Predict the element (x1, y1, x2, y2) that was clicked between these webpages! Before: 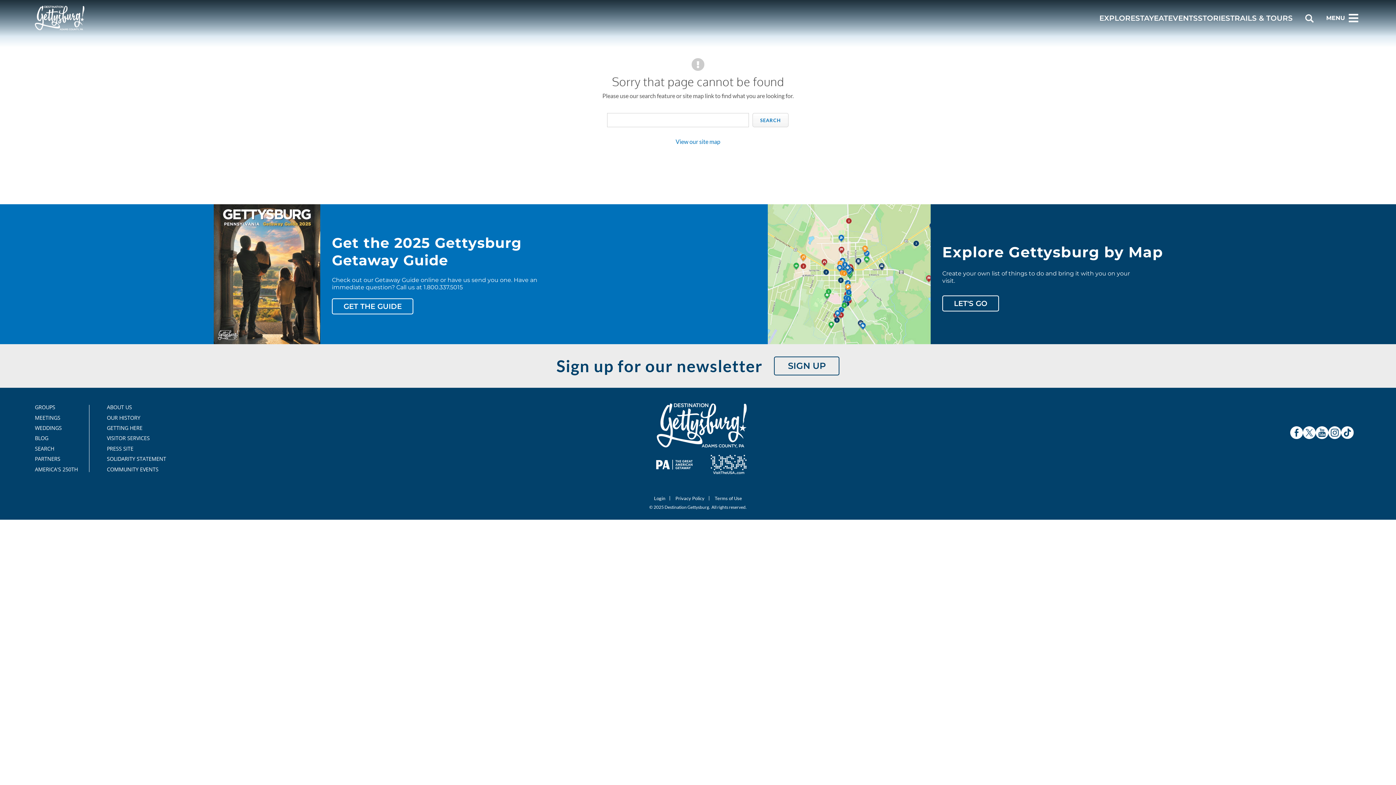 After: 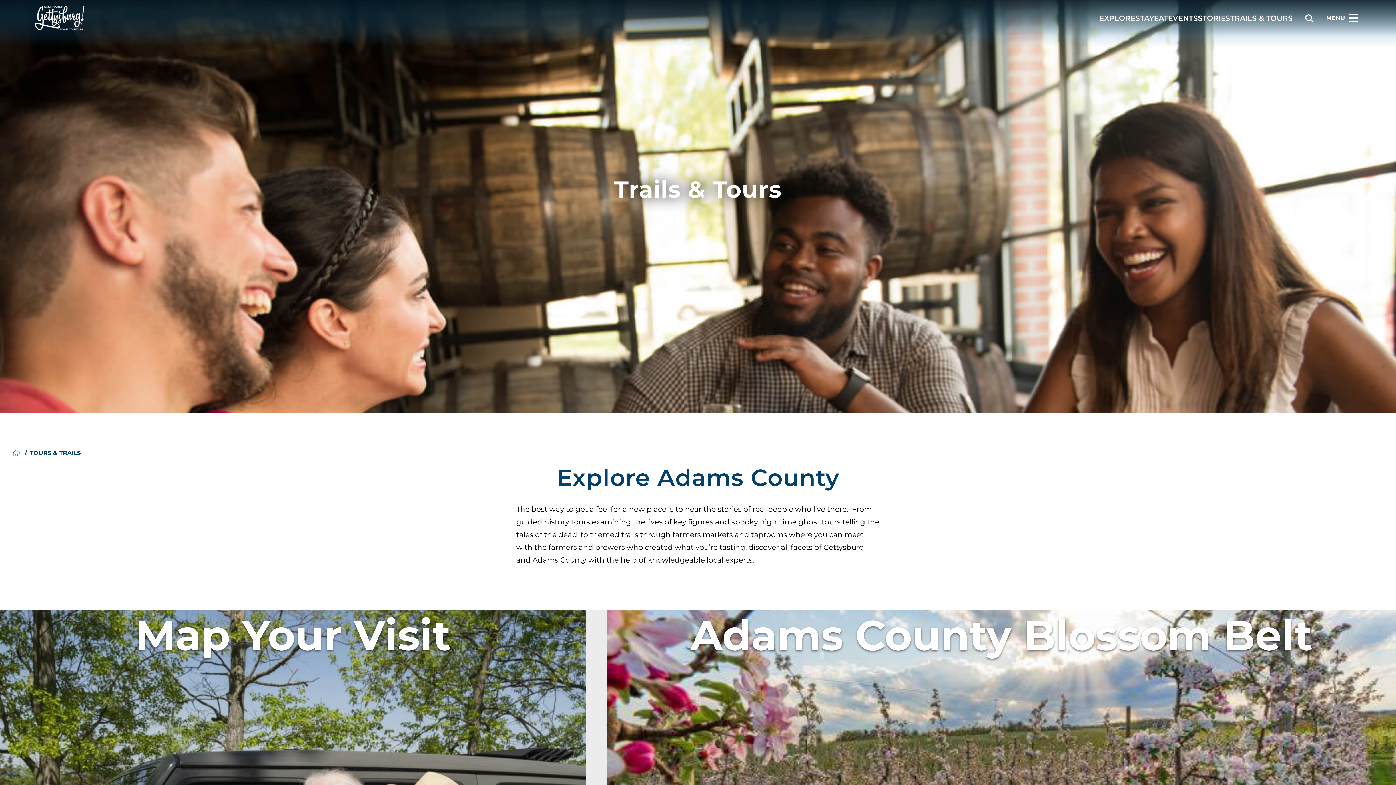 Action: bbox: (1230, 14, 1293, 22) label: TRAILS & TOURS